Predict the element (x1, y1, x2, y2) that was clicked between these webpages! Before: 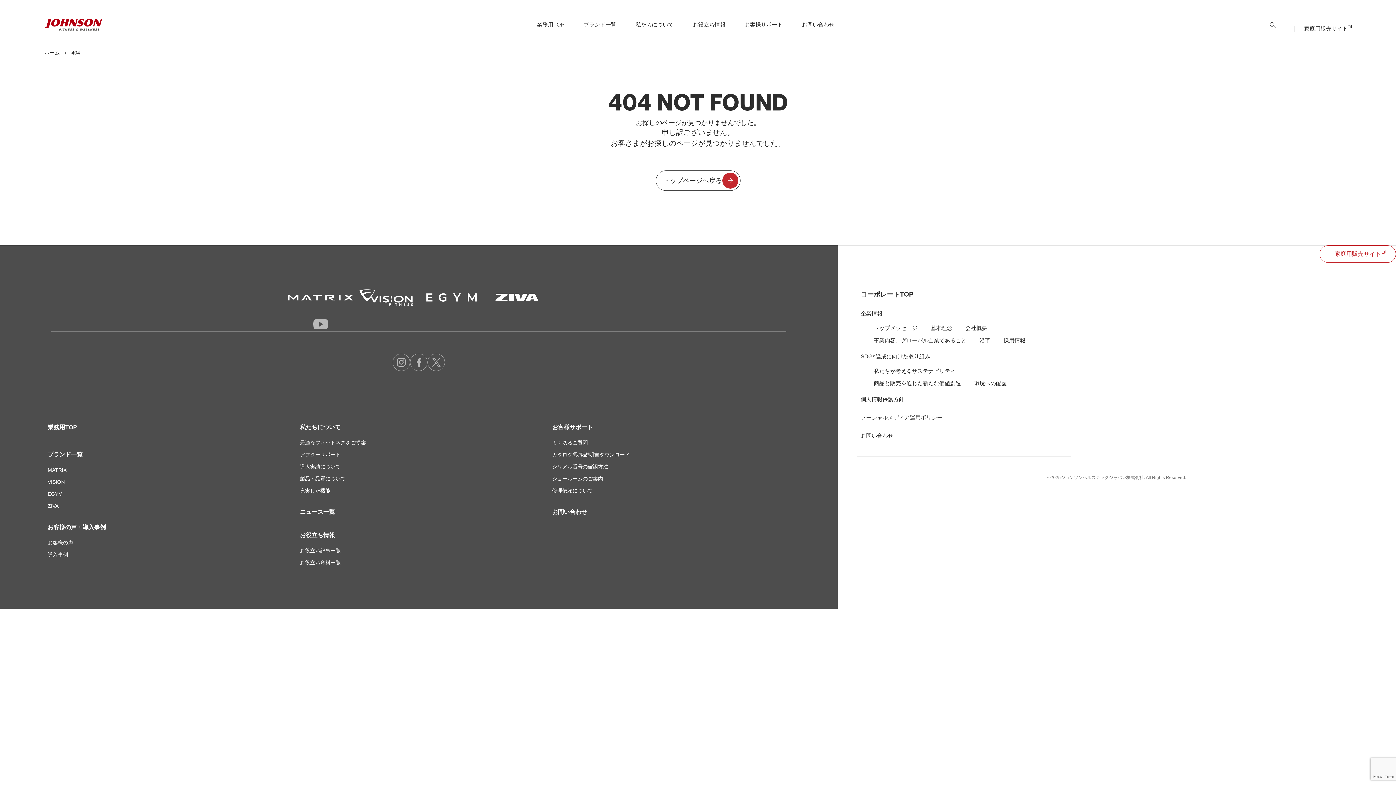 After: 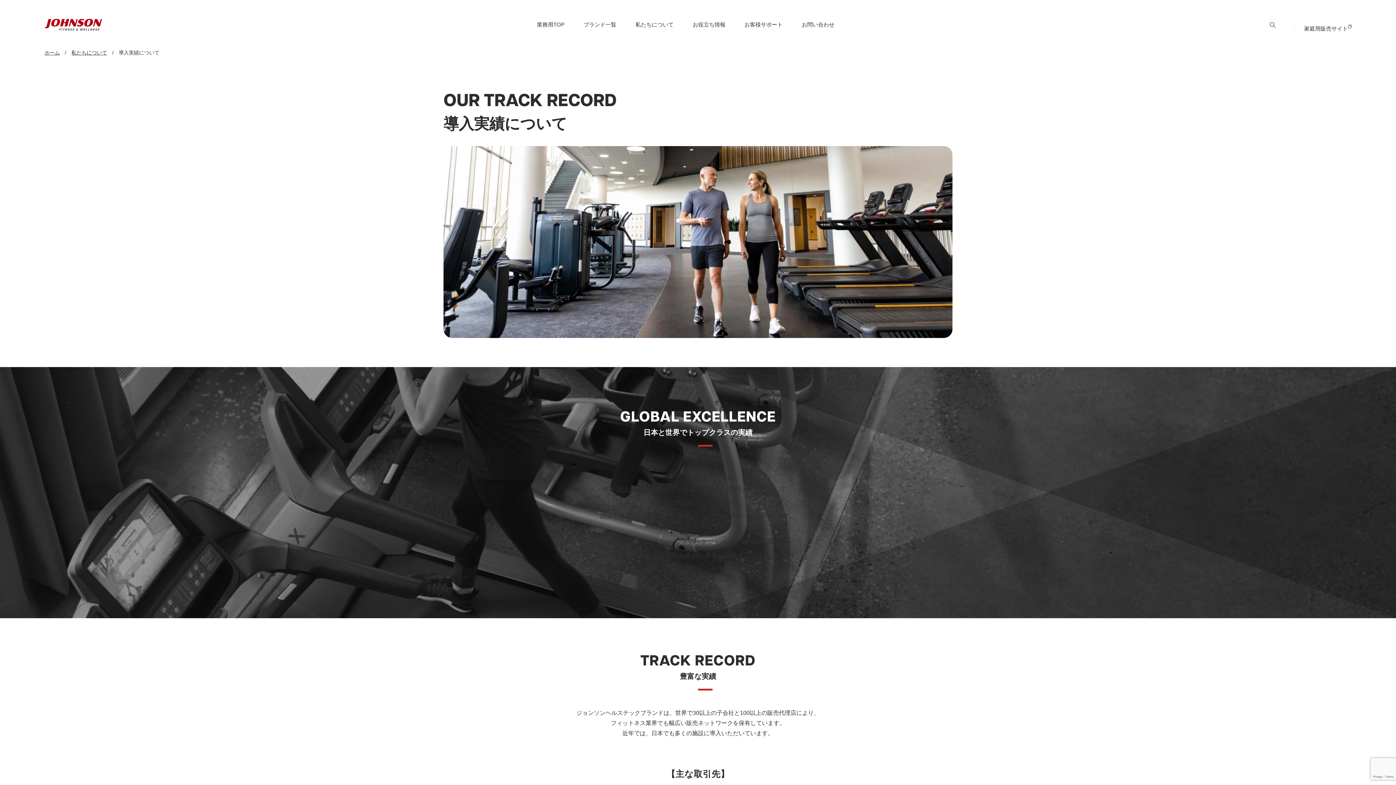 Action: bbox: (300, 461, 340, 473) label: 導入実績について